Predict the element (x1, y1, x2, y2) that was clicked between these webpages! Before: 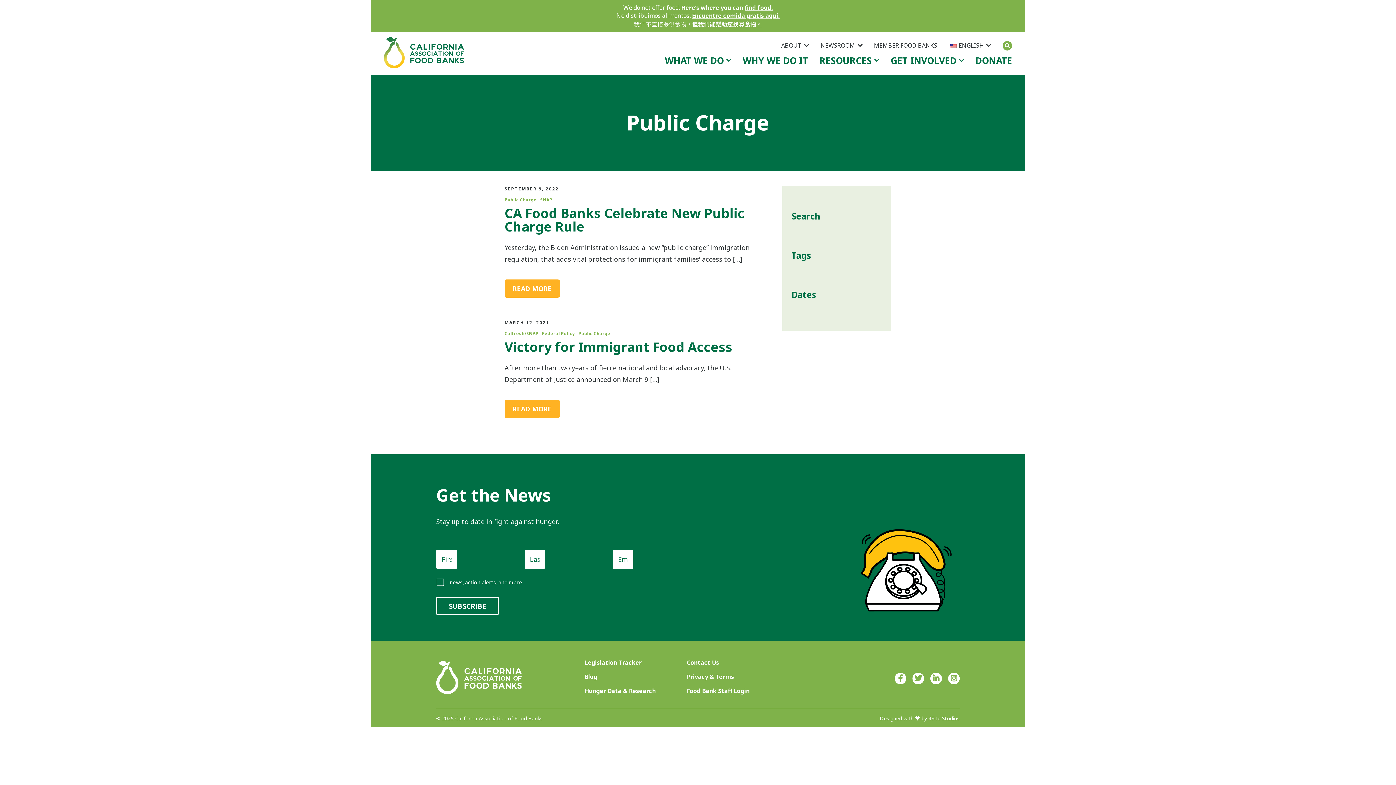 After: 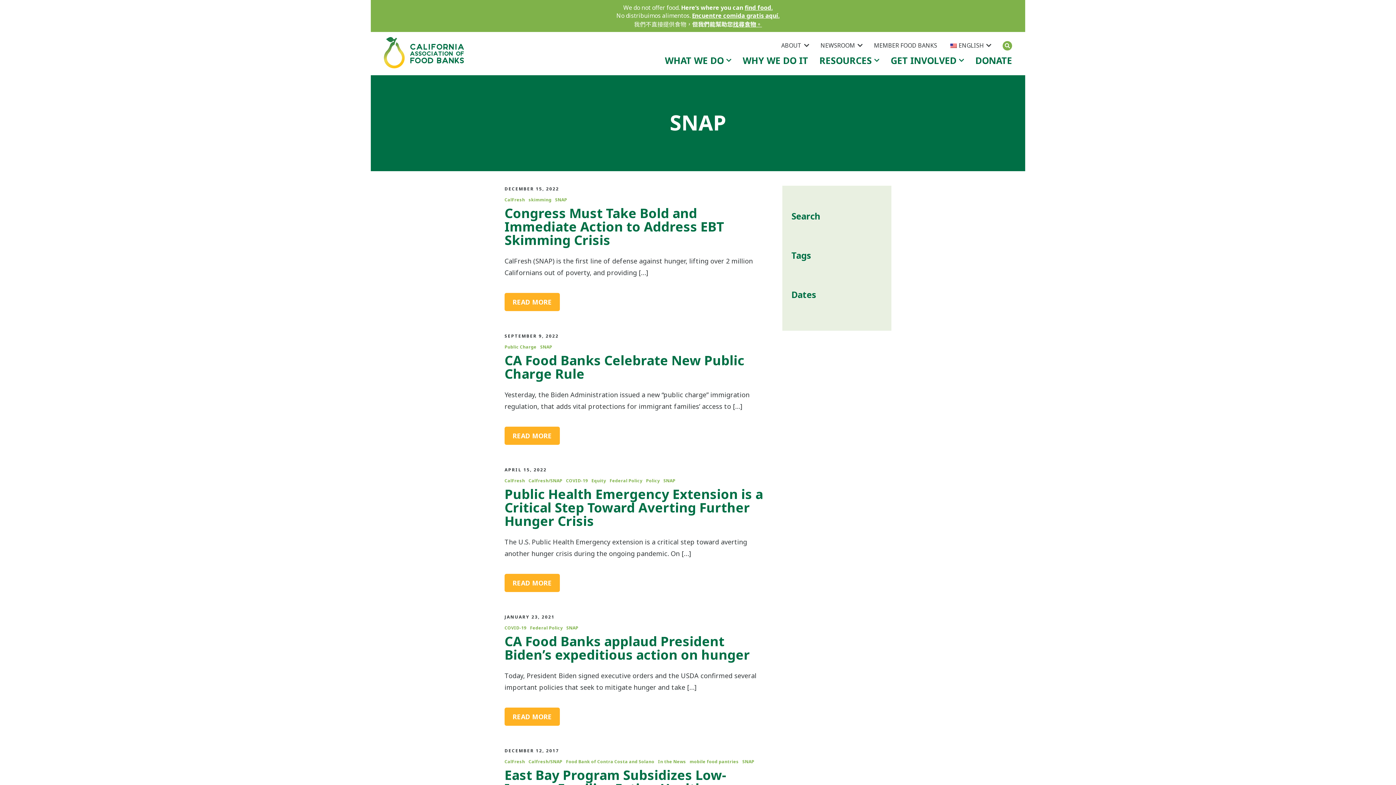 Action: bbox: (540, 197, 552, 202) label: SNAP